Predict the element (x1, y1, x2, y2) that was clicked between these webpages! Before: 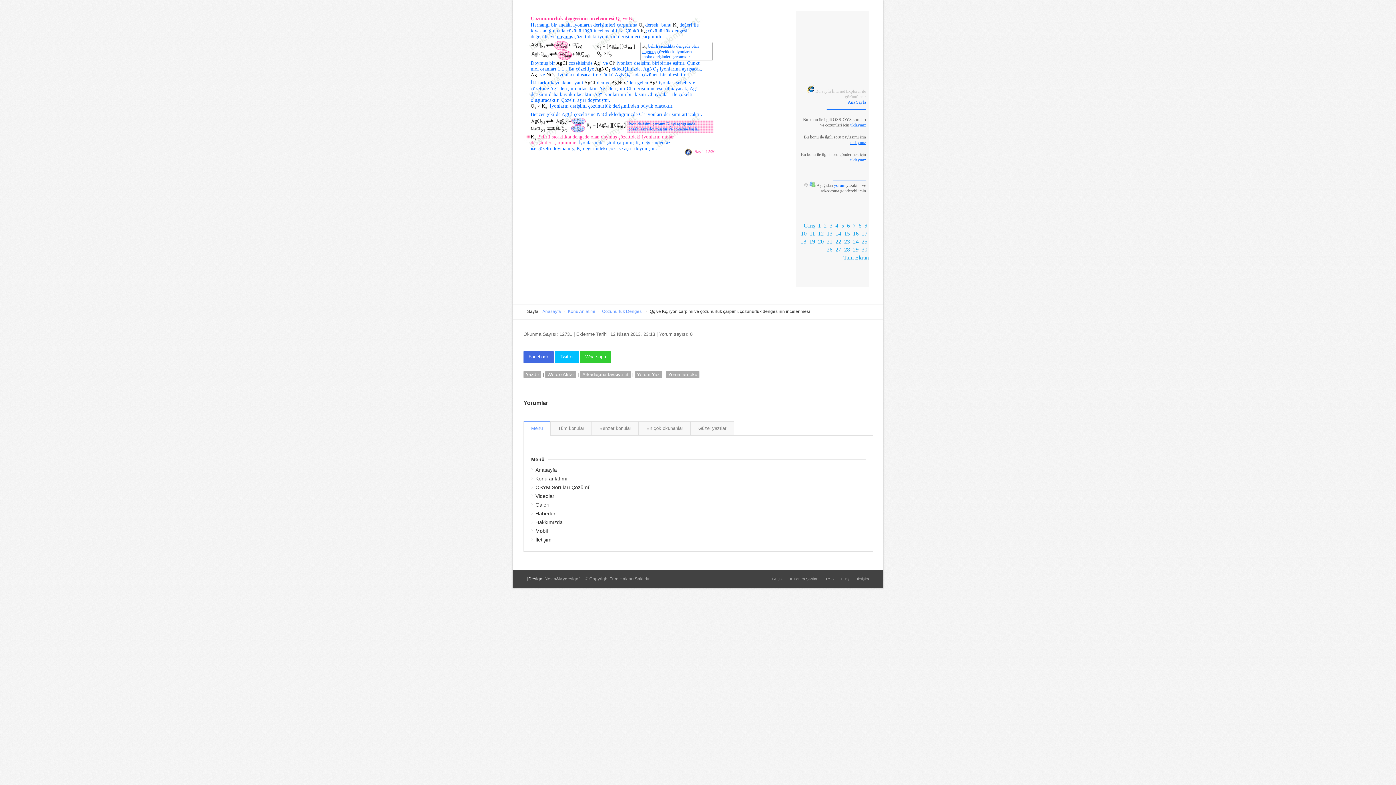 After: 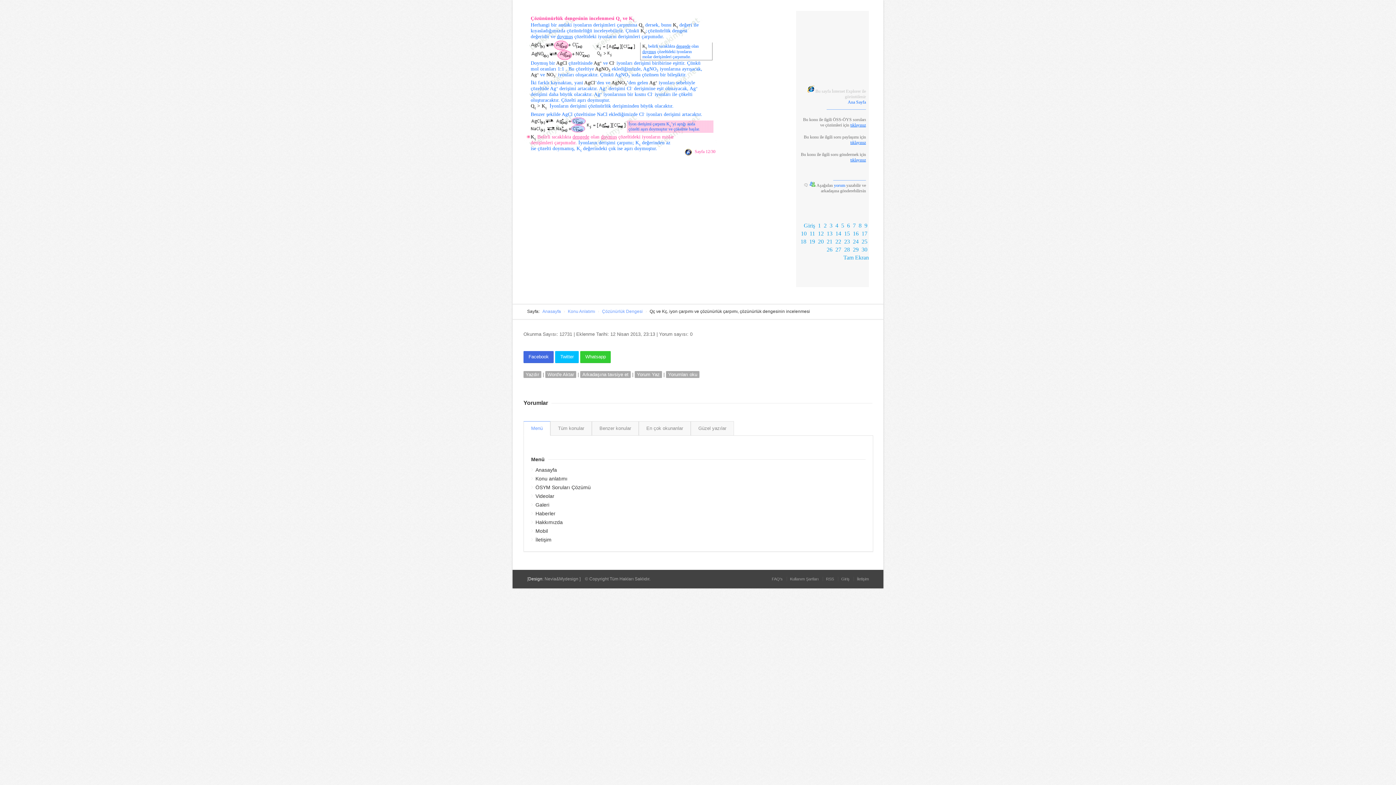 Action: bbox: (523, 421, 550, 436) label: Menü